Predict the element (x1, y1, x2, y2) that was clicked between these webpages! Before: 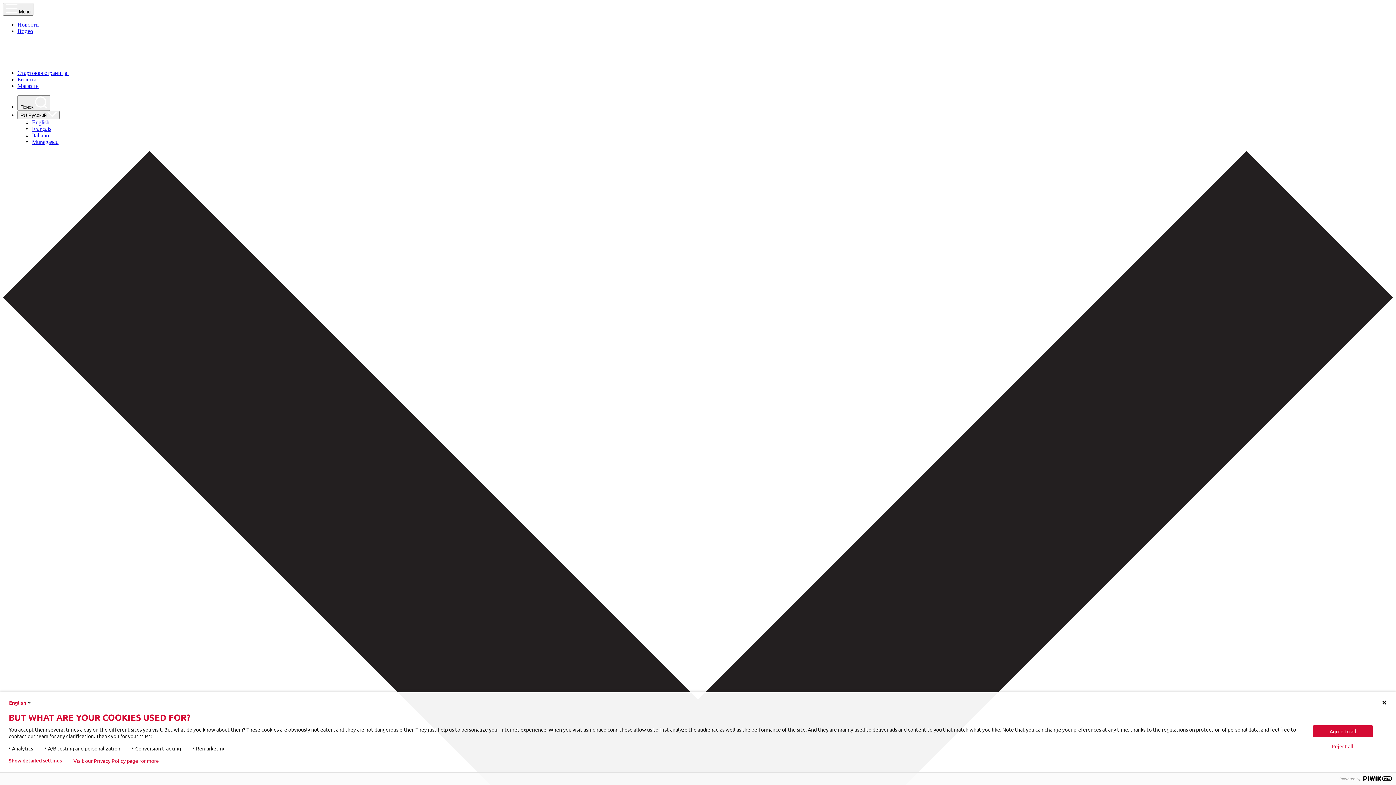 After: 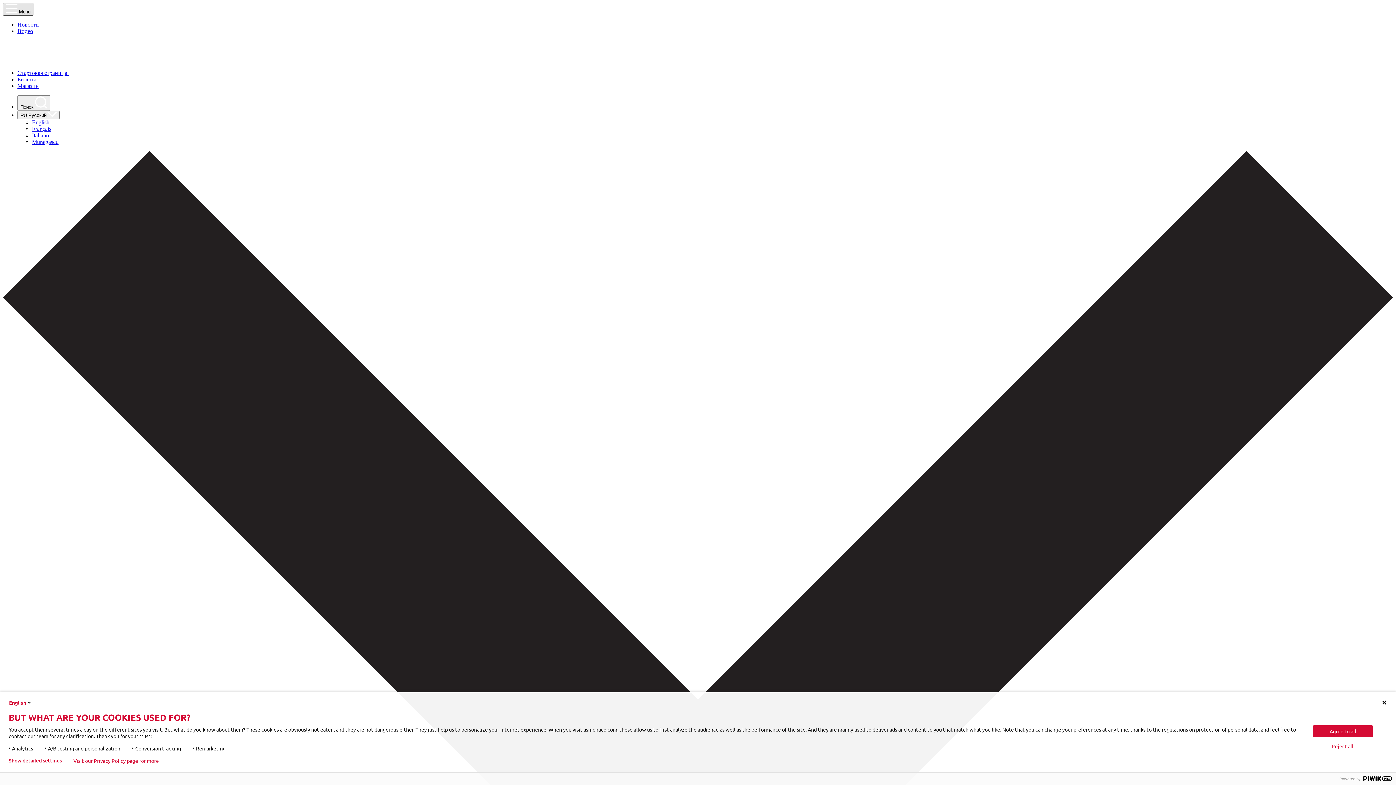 Action: bbox: (2, 2, 33, 15) label:  Menu